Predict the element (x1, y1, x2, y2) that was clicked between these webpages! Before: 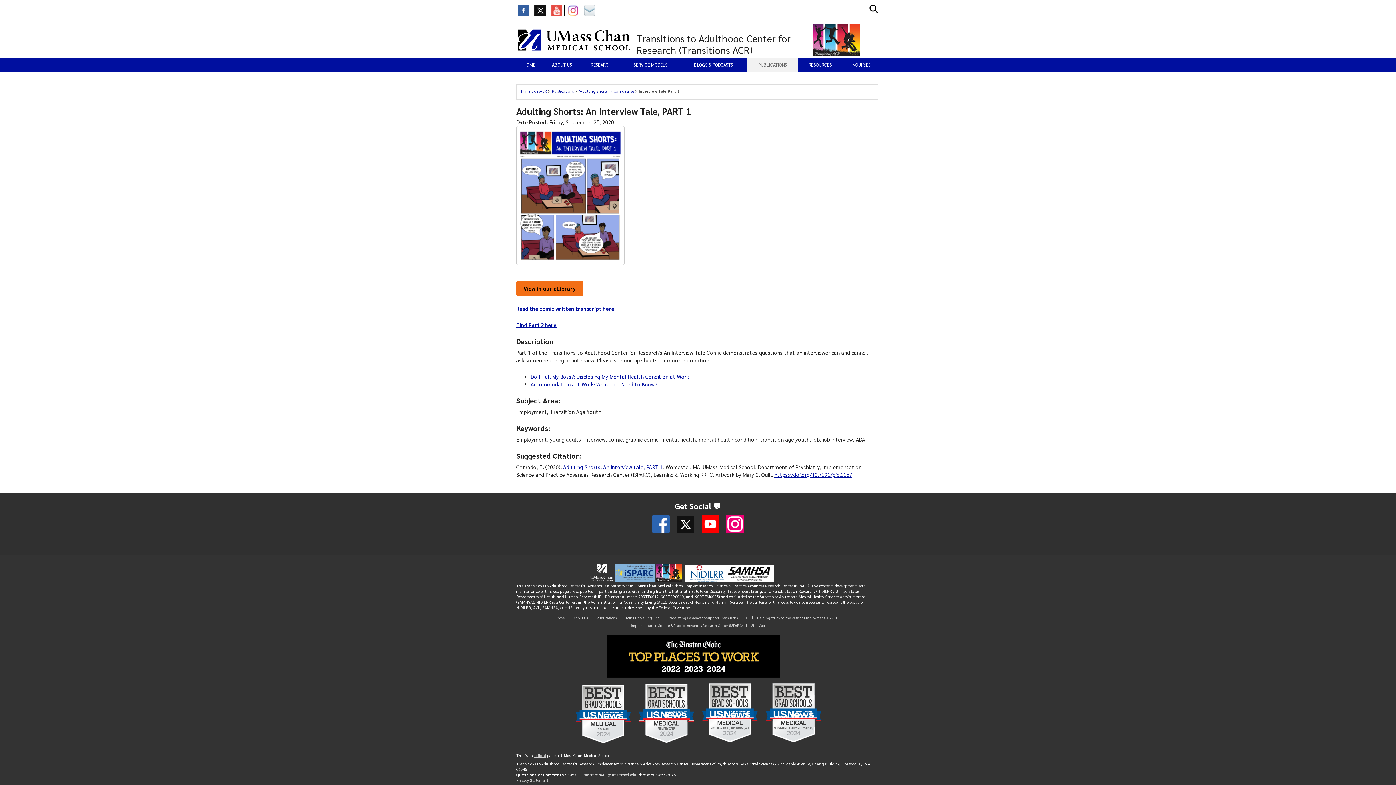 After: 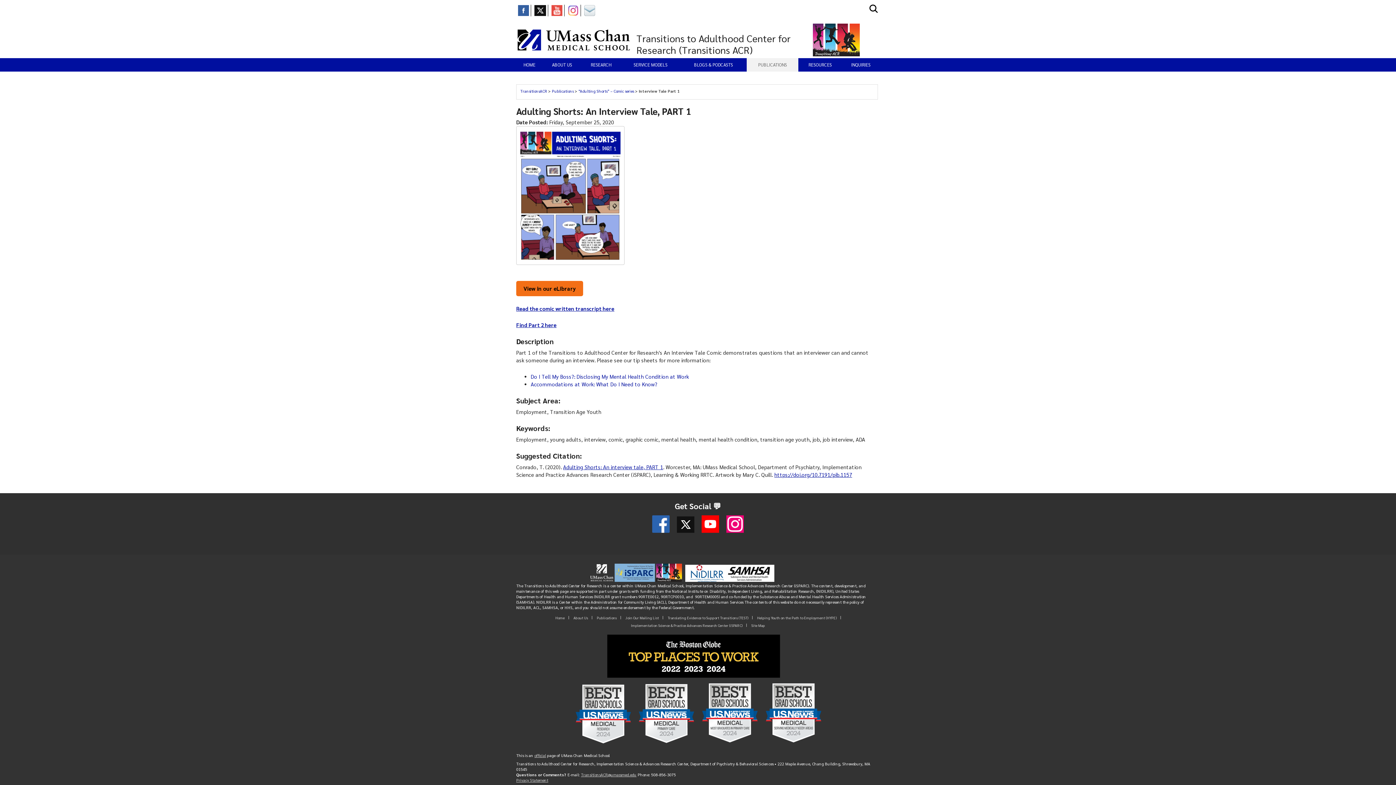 Action: bbox: (566, 4, 581, 16)